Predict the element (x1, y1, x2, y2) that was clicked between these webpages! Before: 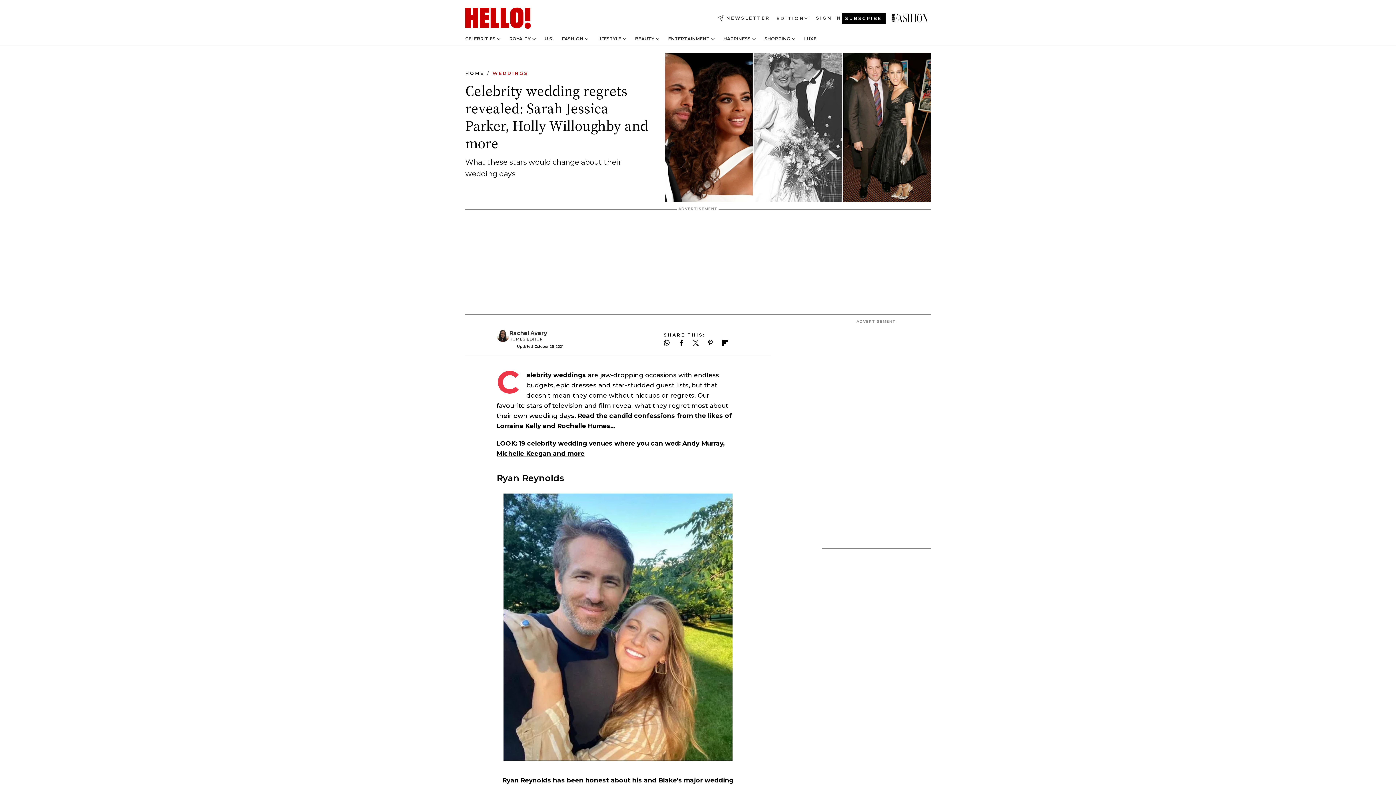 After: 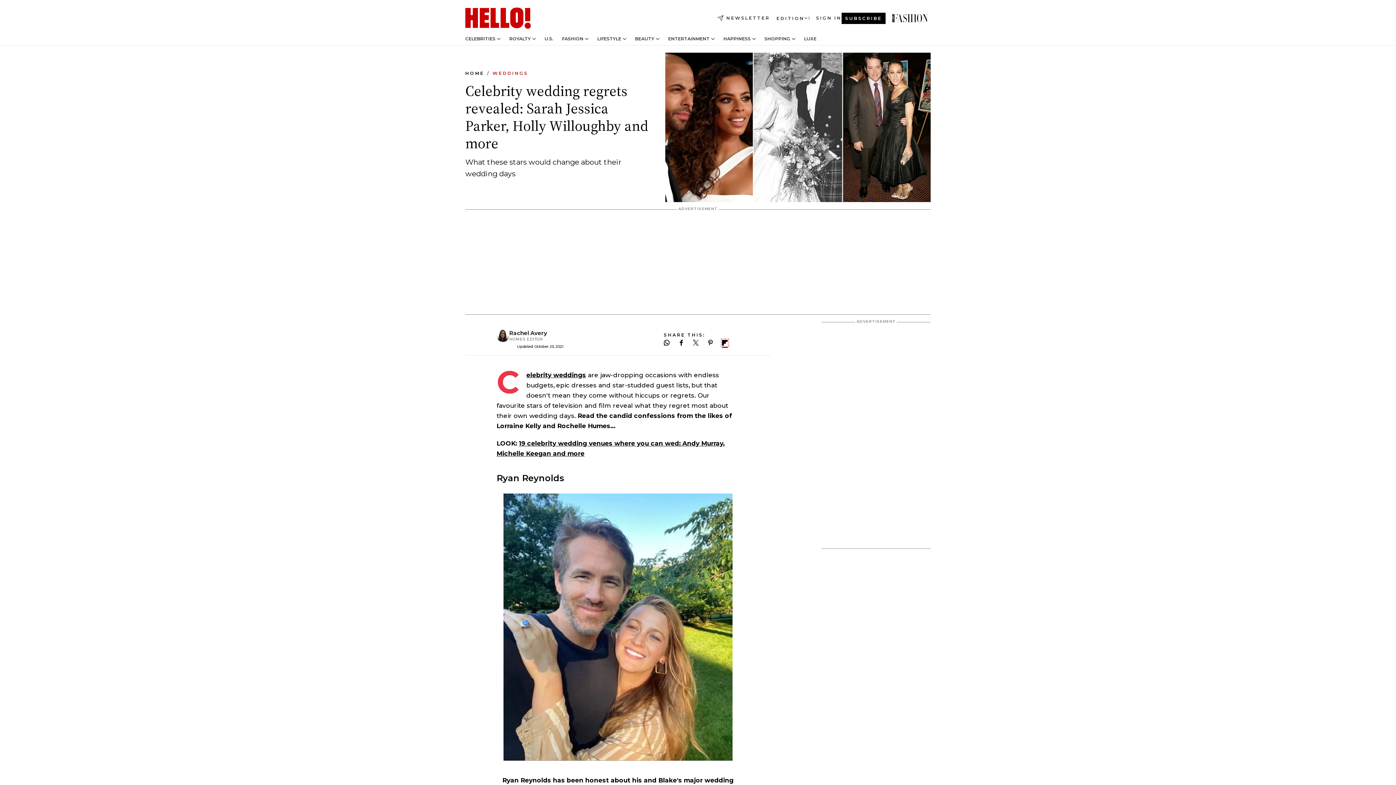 Action: bbox: (722, 340, 728, 345)